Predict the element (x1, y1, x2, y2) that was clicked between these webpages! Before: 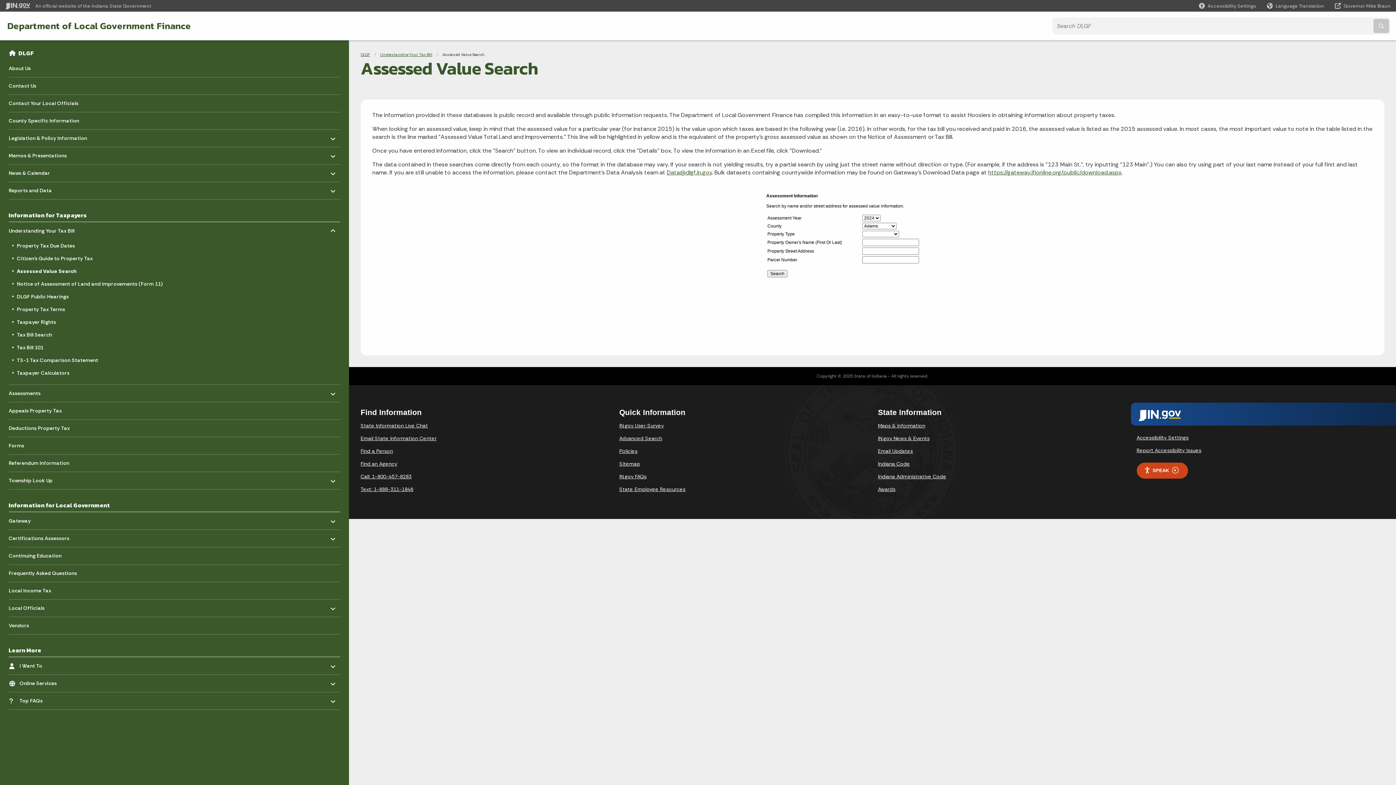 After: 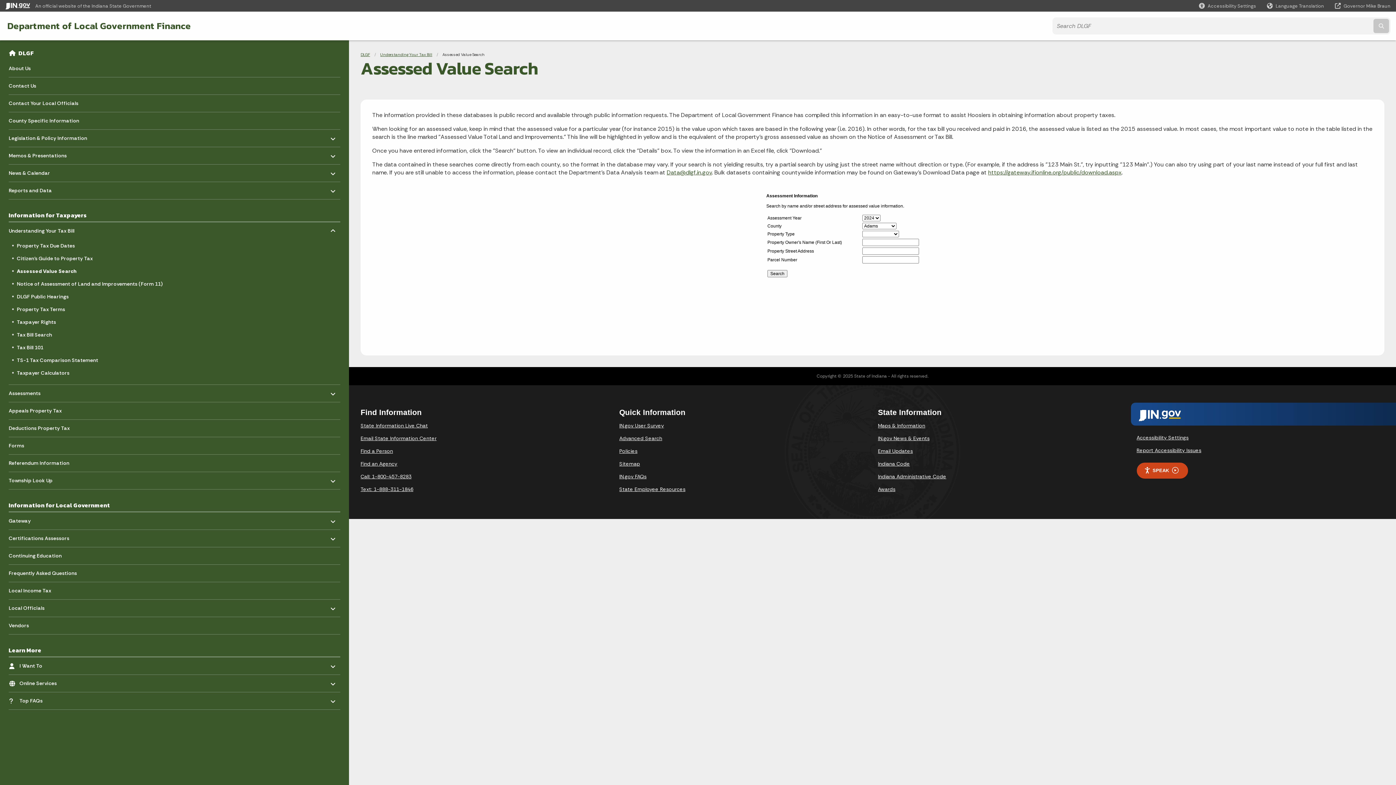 Action: bbox: (5, 2, 35, 9)